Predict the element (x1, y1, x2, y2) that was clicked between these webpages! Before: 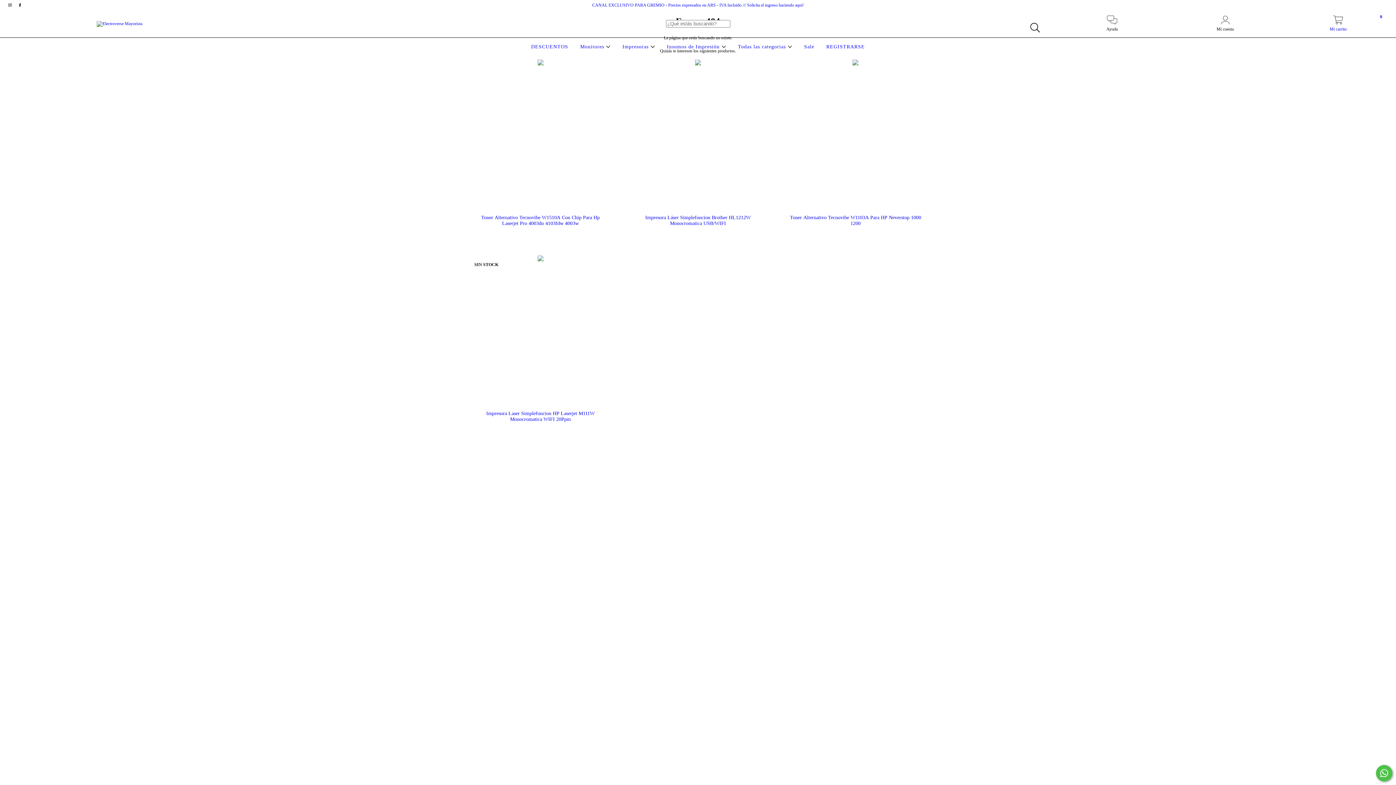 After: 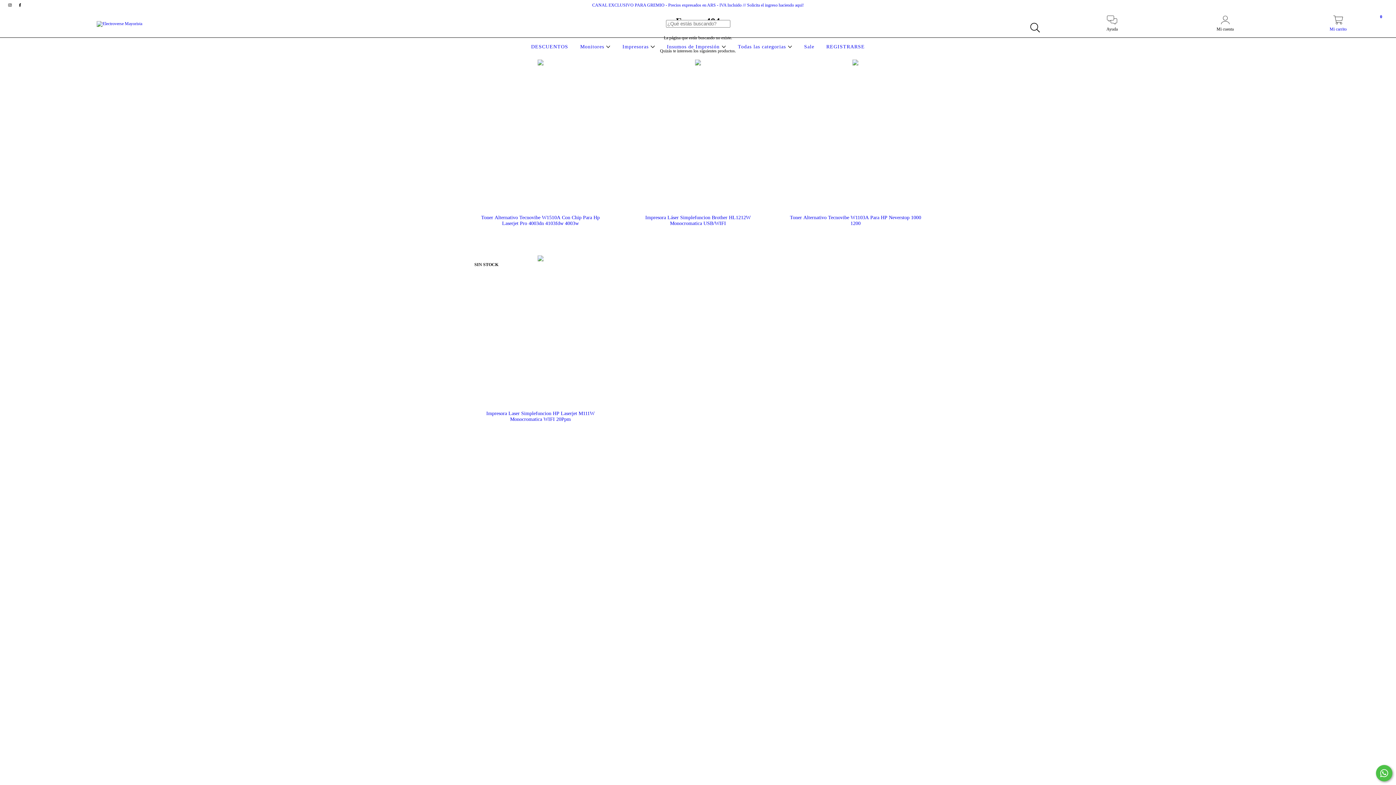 Action: label: facebook Electroverse Mayorista bbox: (15, 2, 24, 7)